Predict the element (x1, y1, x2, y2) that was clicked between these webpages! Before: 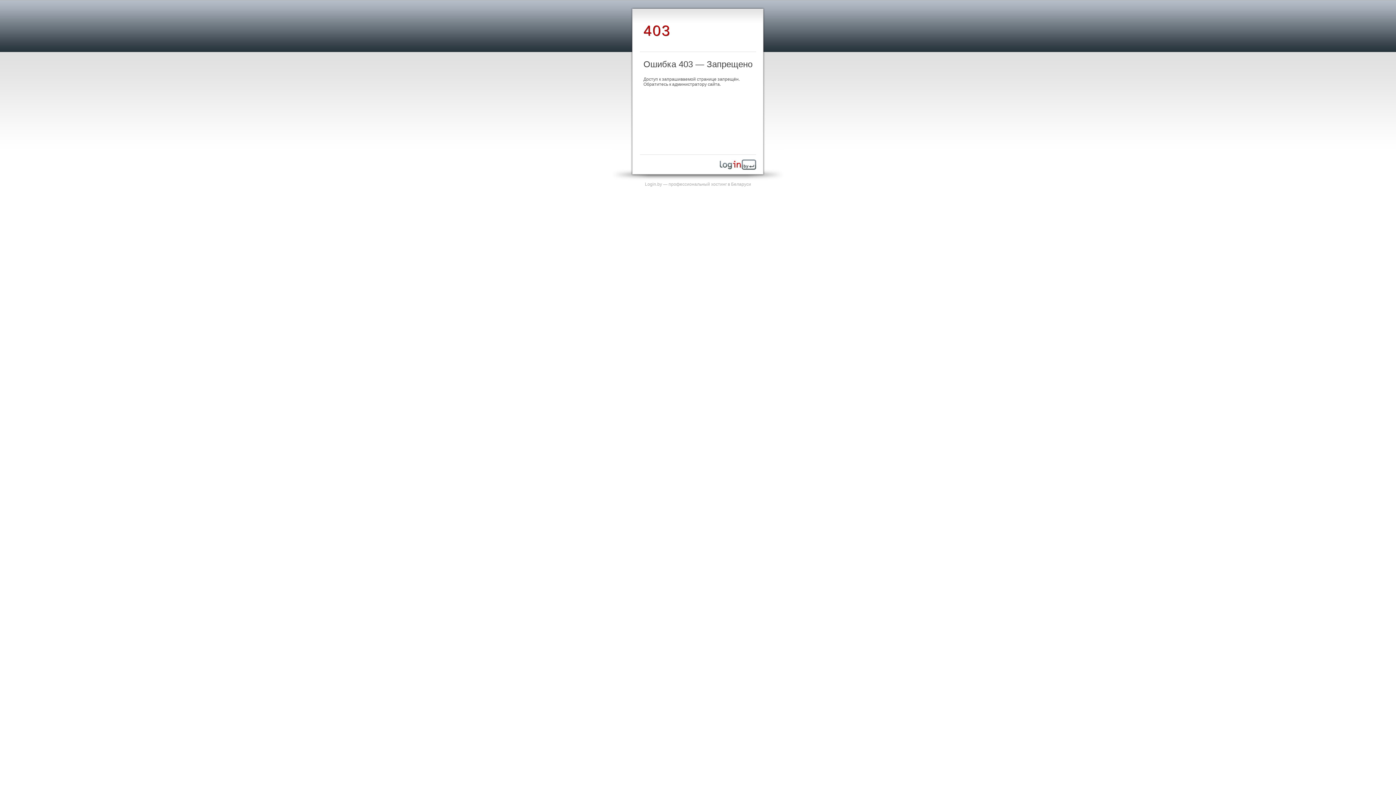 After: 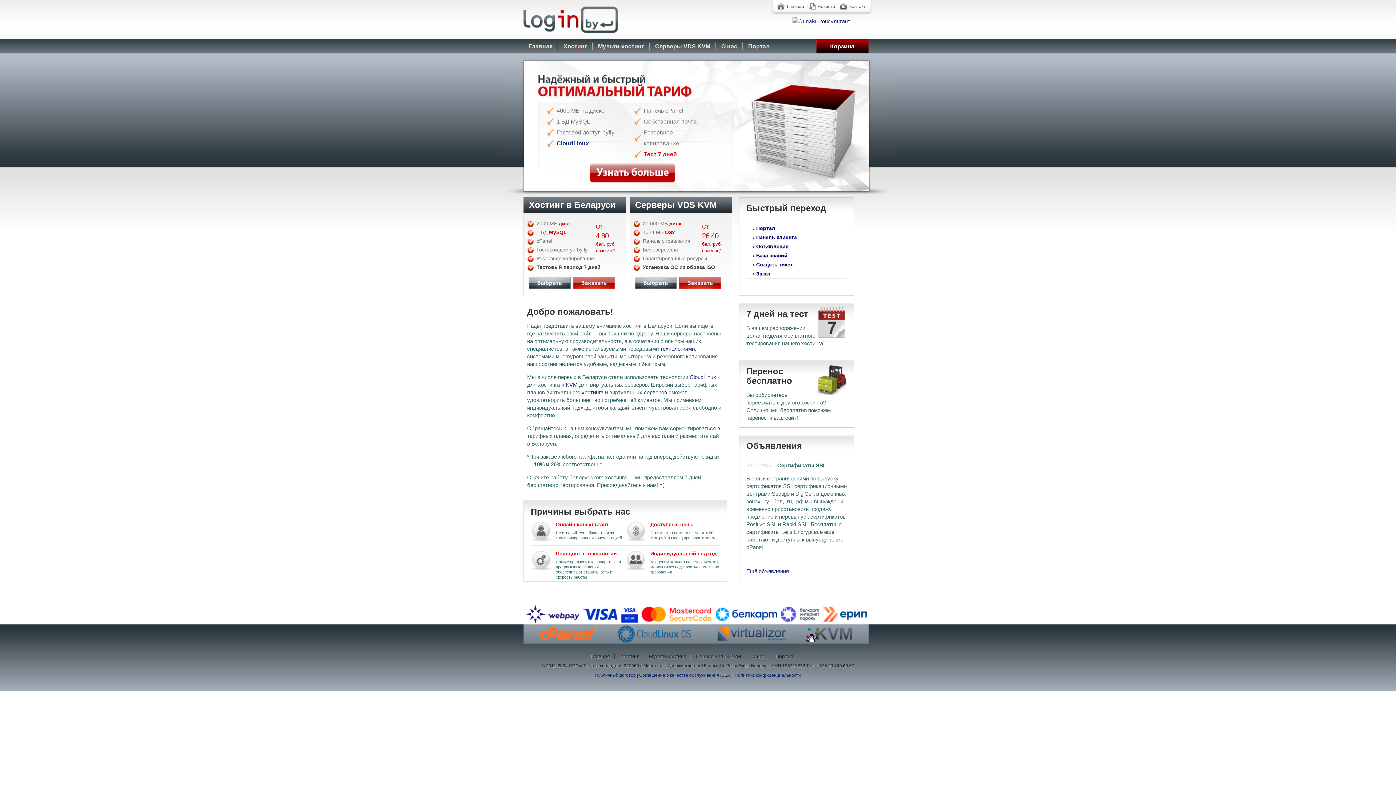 Action: bbox: (720, 165, 756, 170)